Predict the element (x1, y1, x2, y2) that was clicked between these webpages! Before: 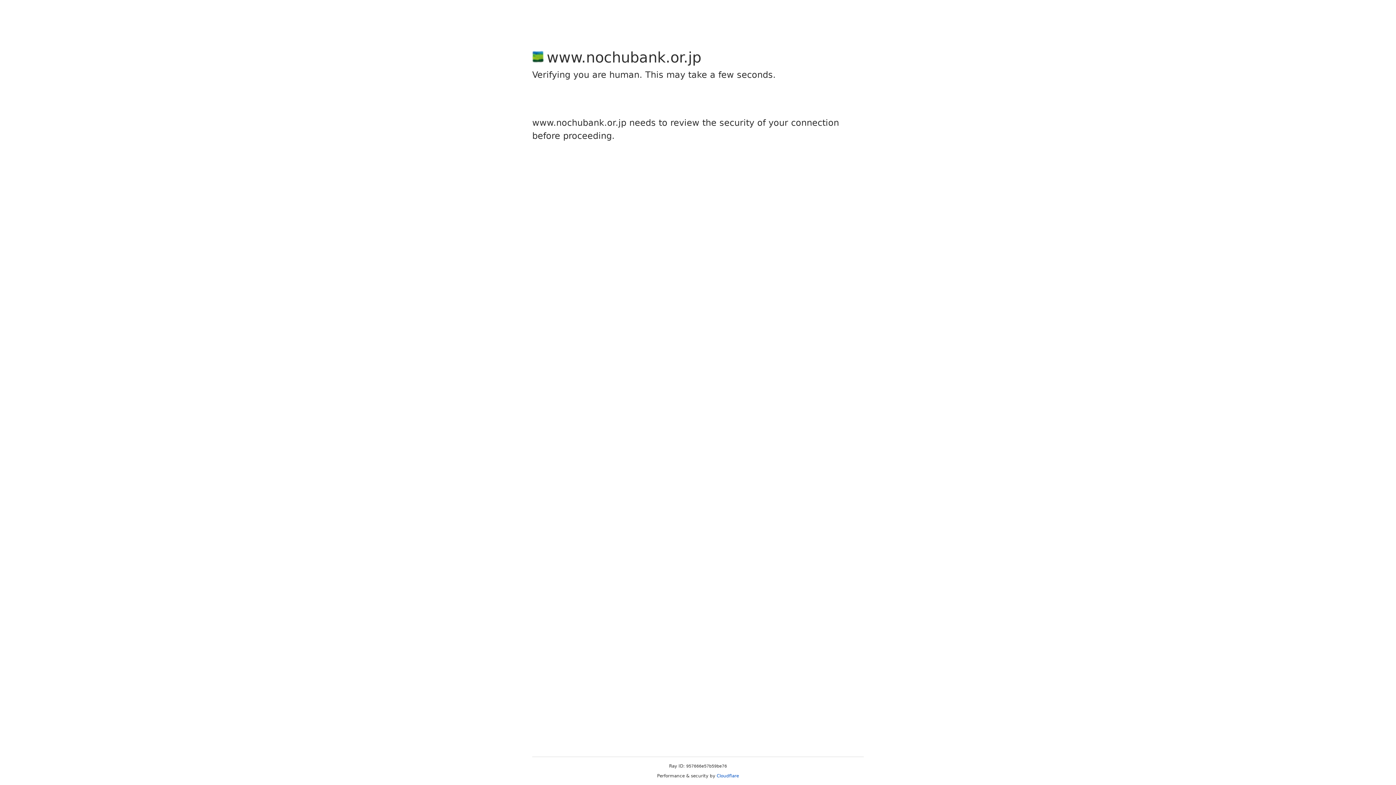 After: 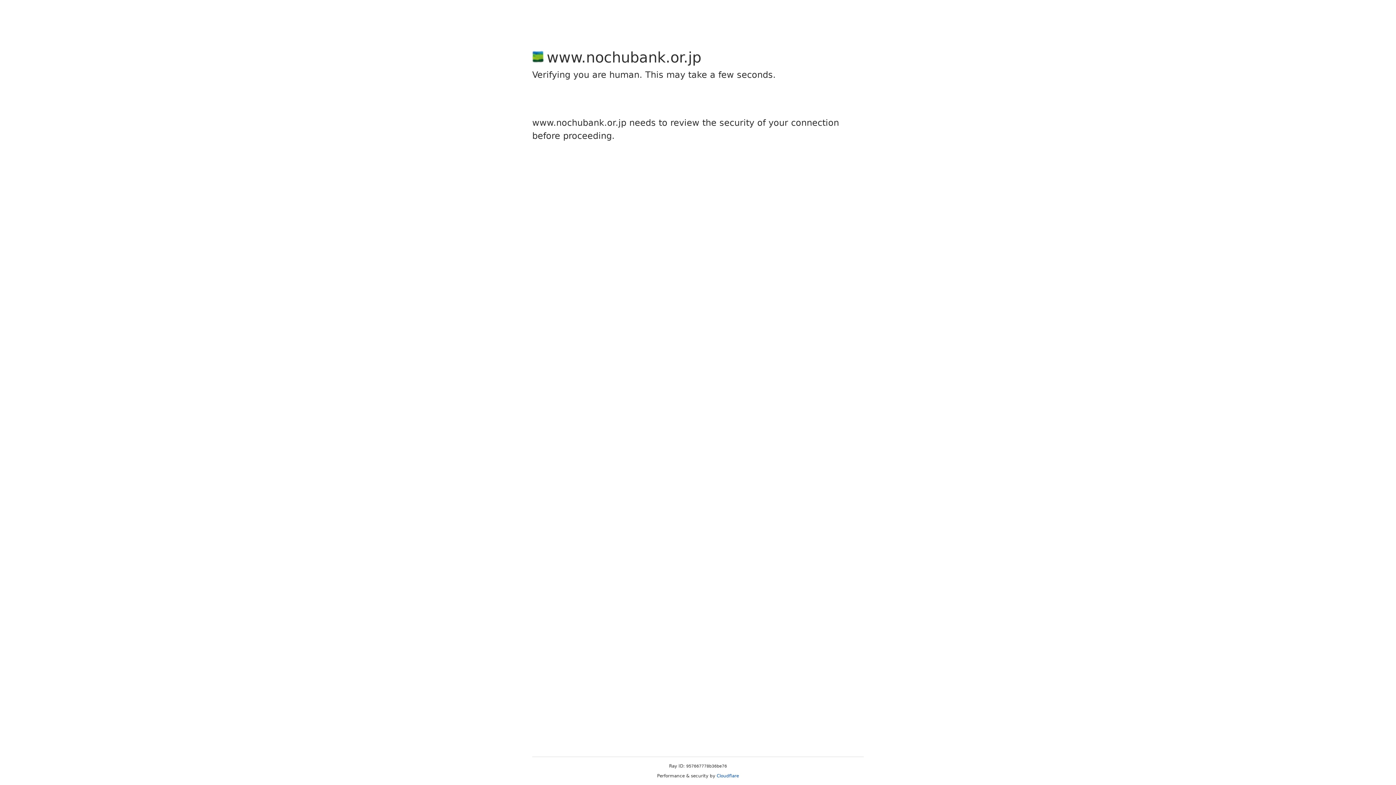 Action: label: Cloudflare bbox: (716, 773, 739, 778)